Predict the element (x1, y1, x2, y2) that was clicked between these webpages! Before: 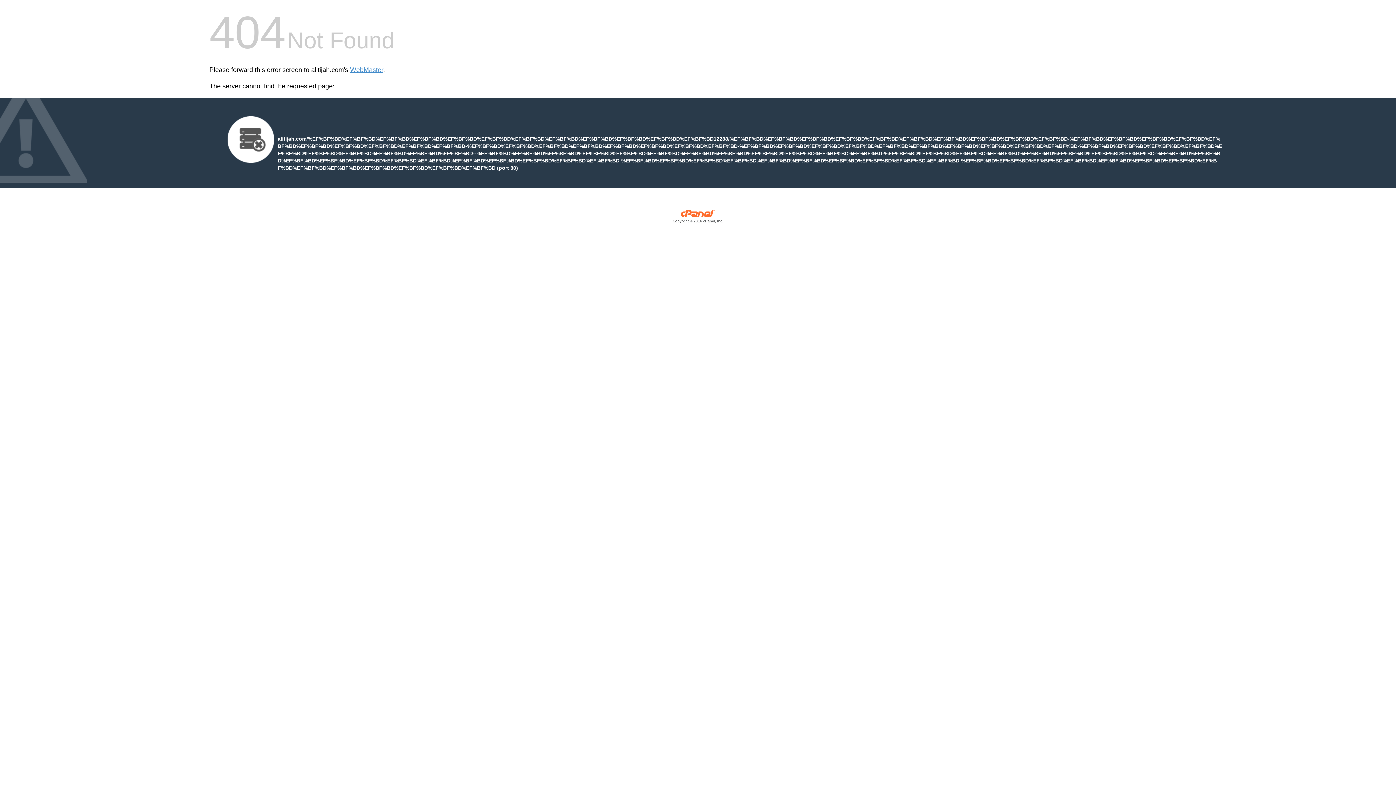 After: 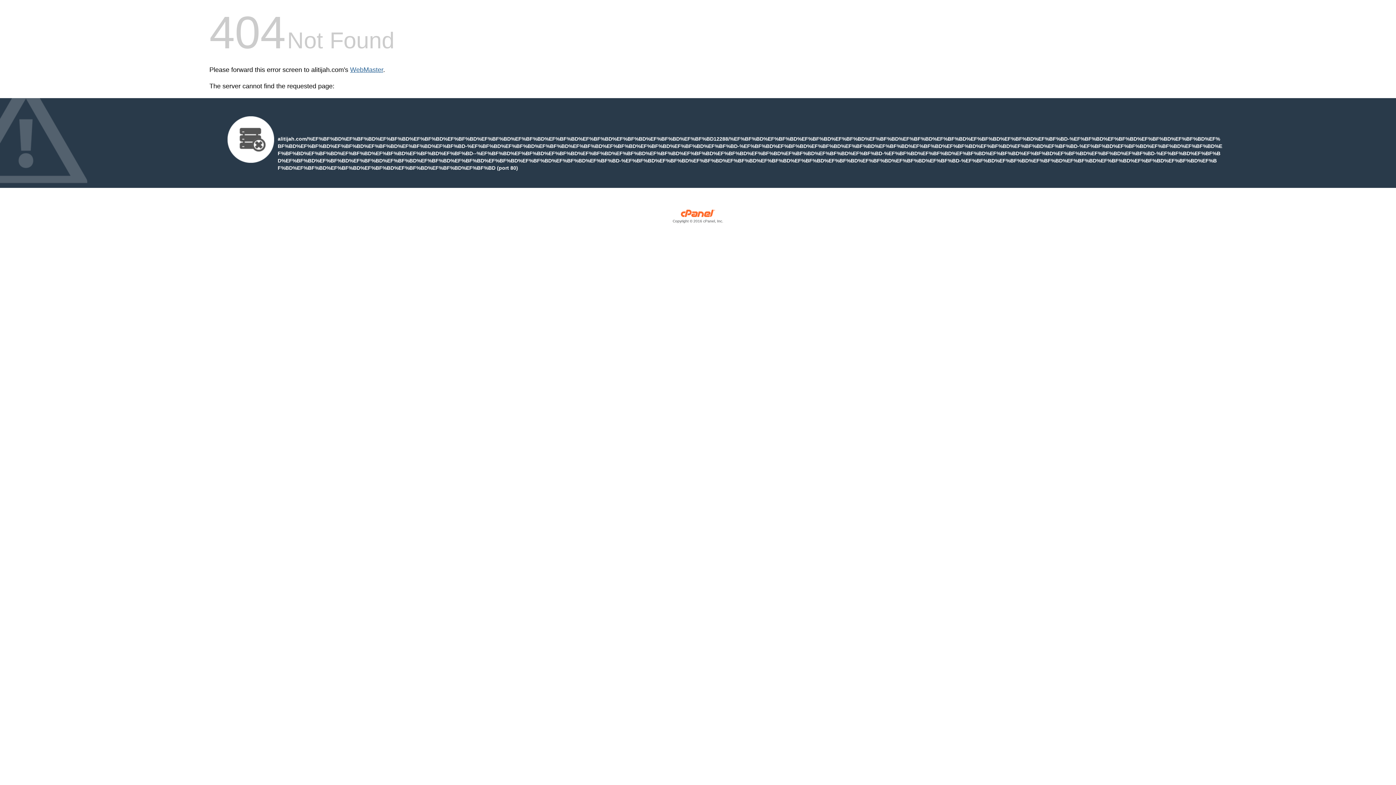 Action: bbox: (350, 66, 383, 73) label: WebMaster